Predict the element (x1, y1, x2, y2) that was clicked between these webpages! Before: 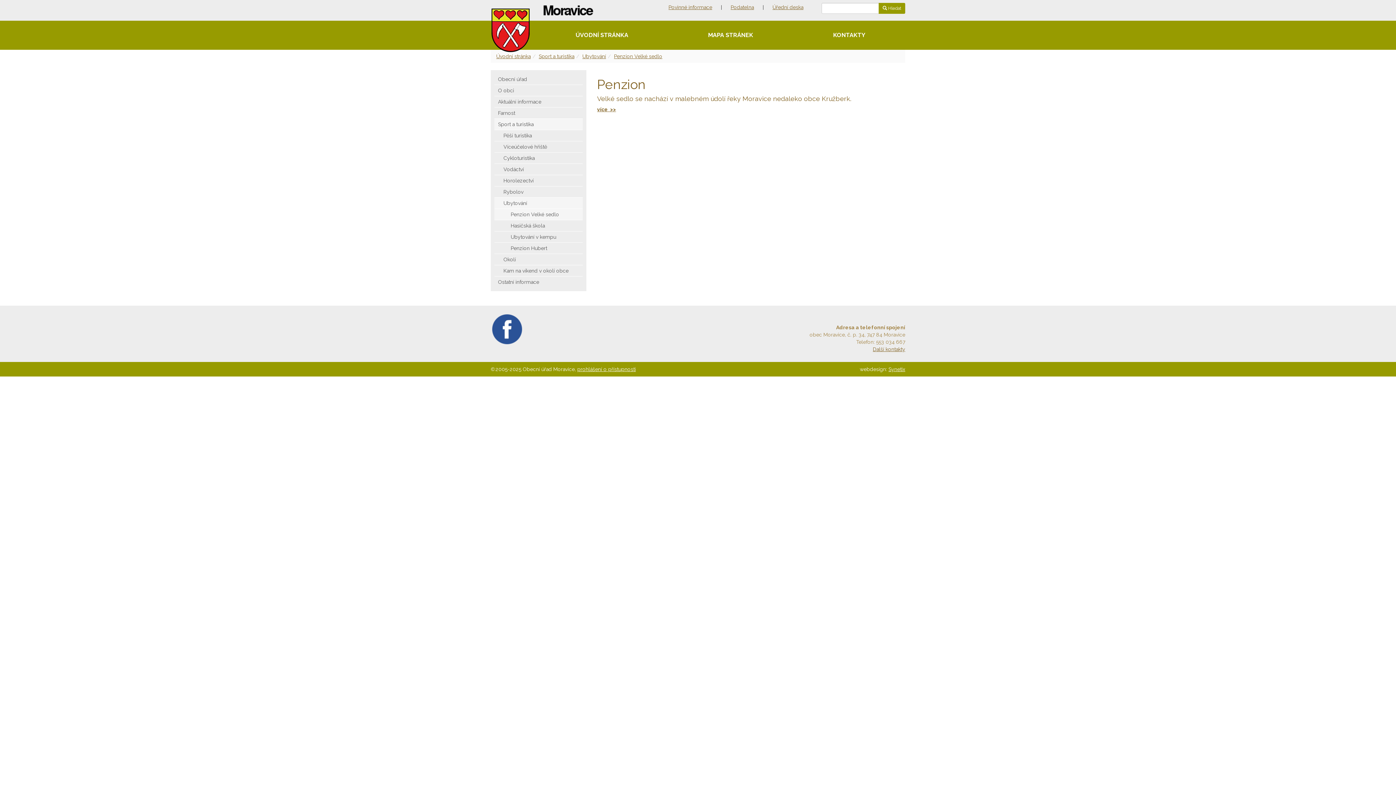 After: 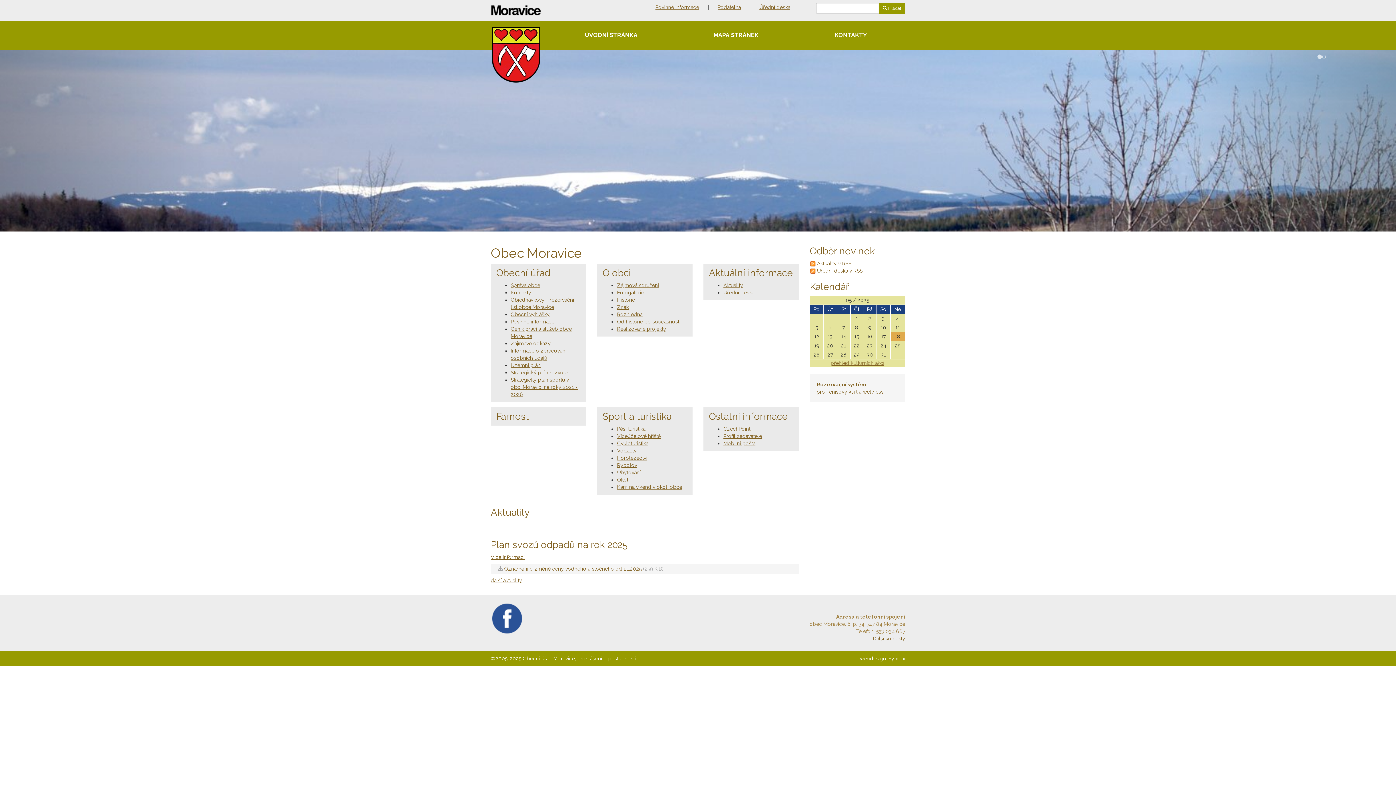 Action: bbox: (535, 20, 668, 49) label: ÚVODNÍ STRÁNKA